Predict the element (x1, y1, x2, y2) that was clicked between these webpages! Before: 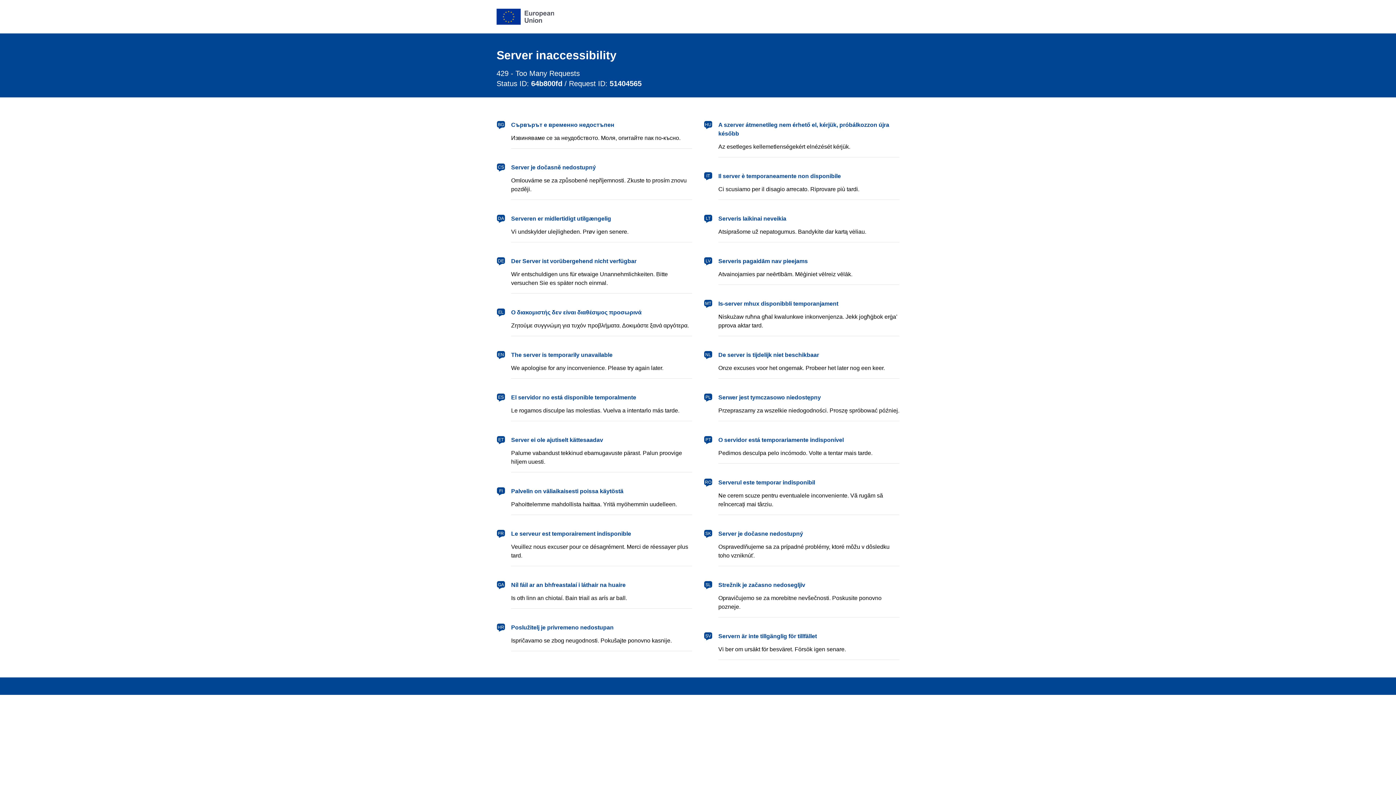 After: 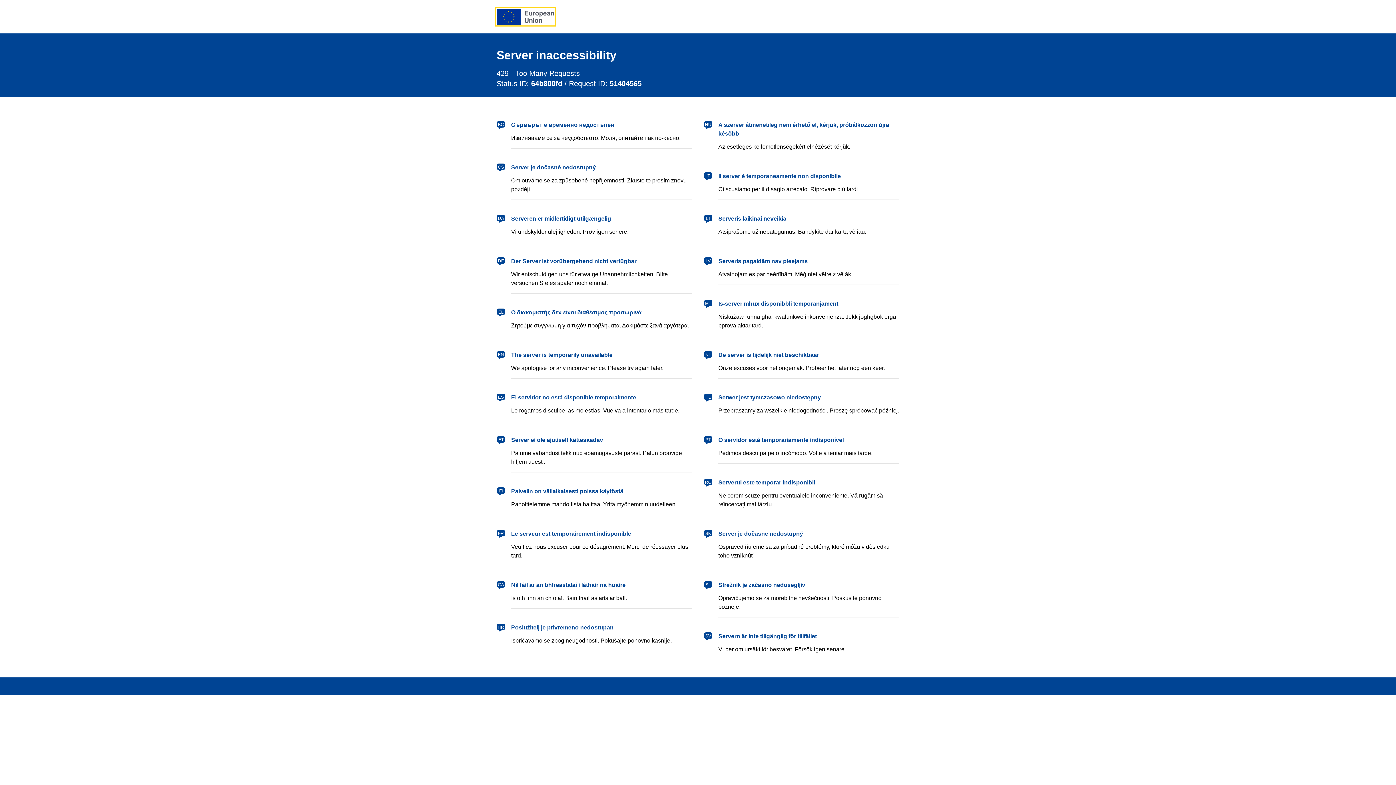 Action: bbox: (496, 8, 554, 24) label: European Union